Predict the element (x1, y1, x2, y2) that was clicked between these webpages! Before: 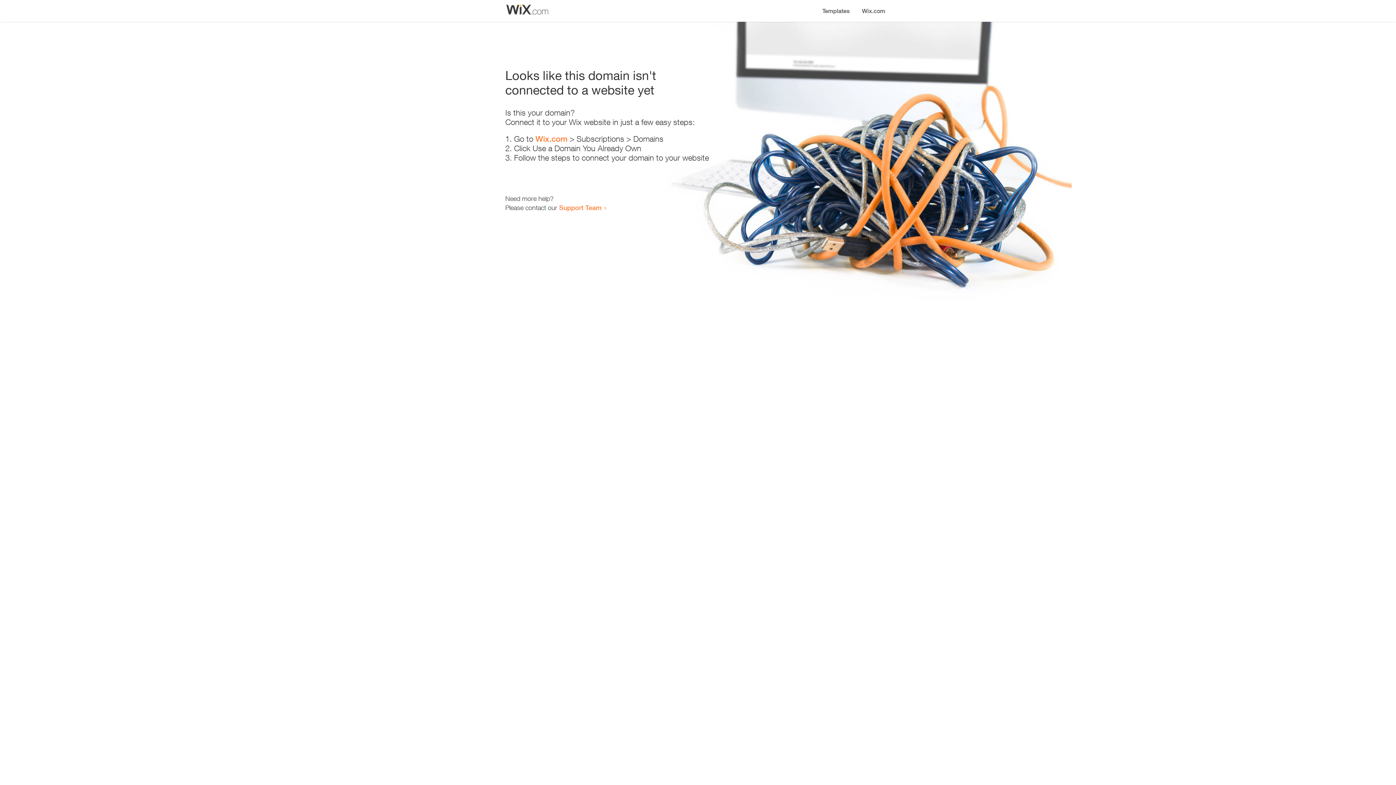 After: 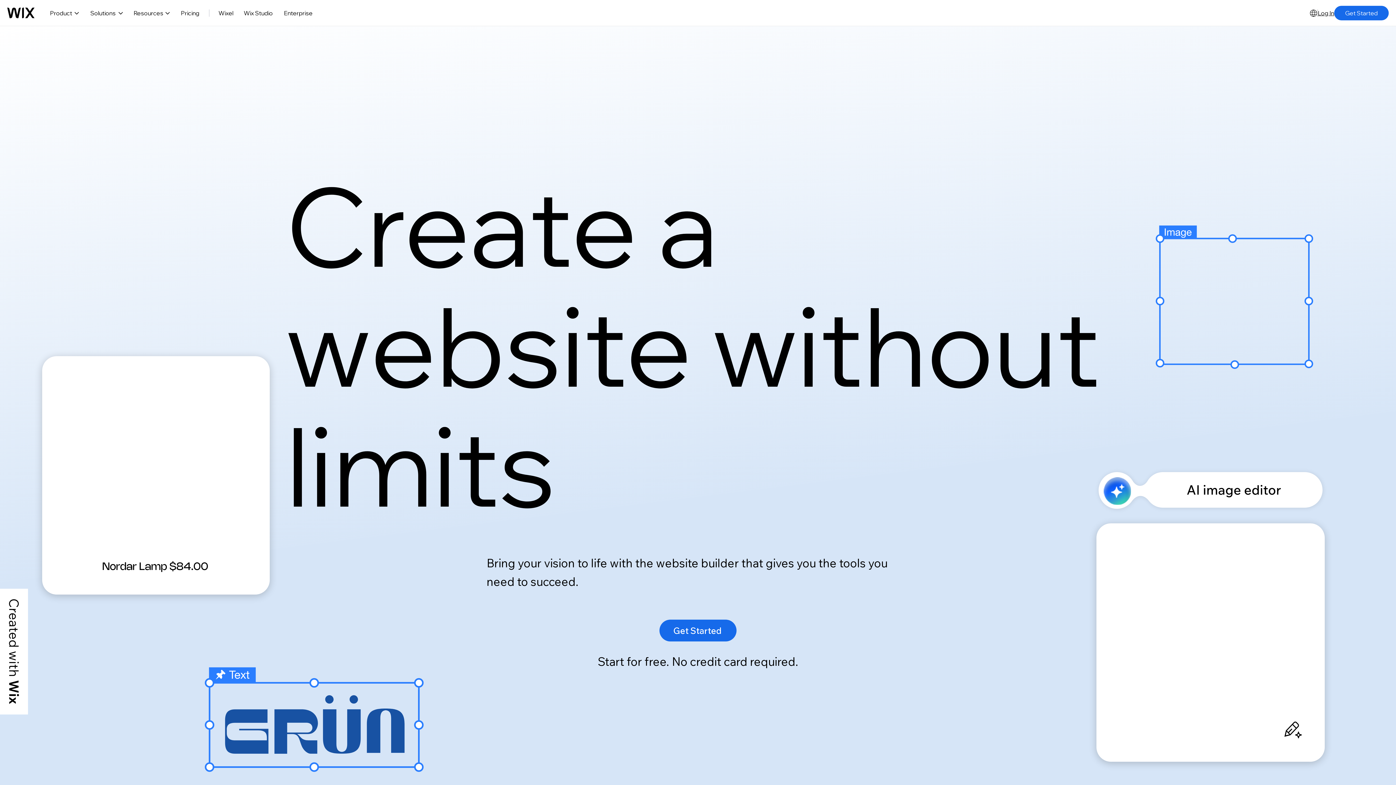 Action: bbox: (535, 134, 567, 143) label: Wix.com